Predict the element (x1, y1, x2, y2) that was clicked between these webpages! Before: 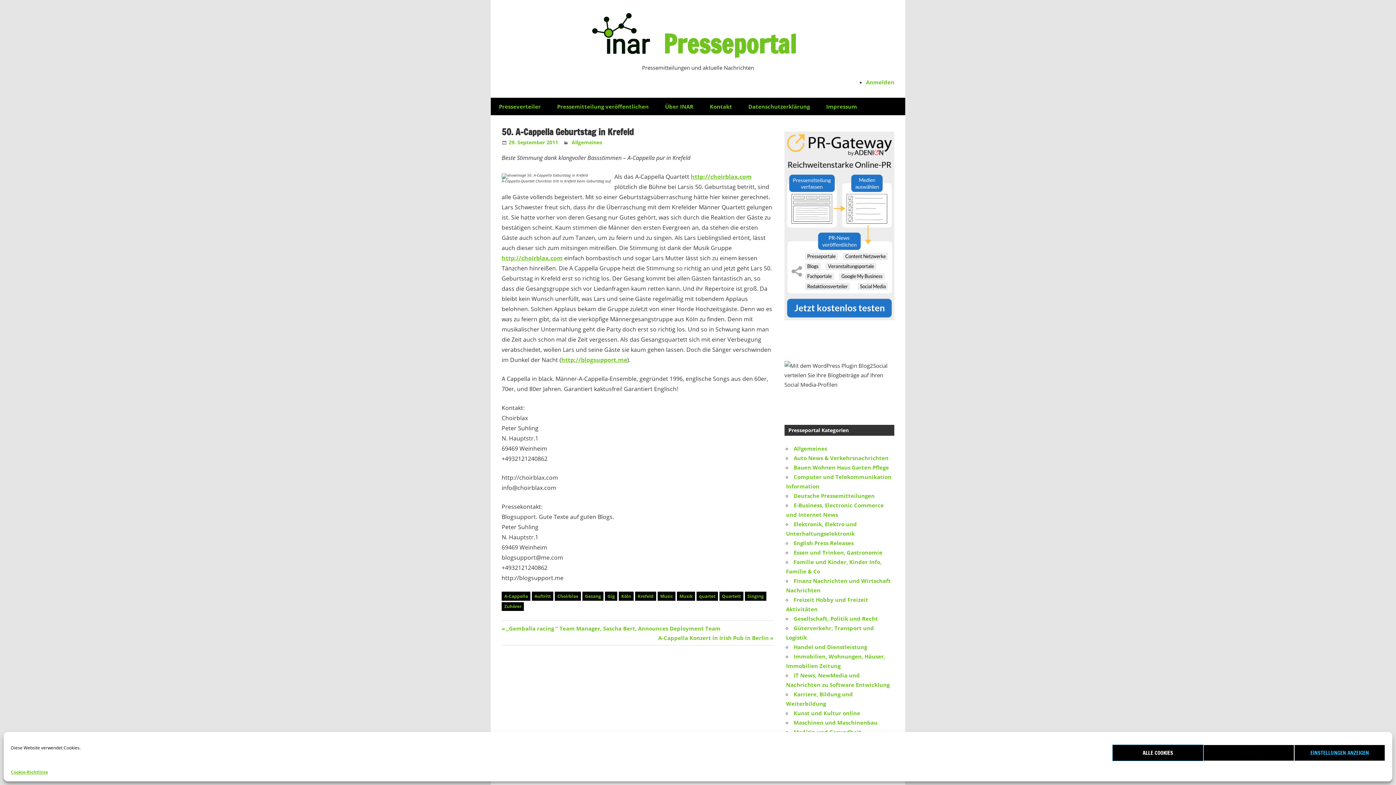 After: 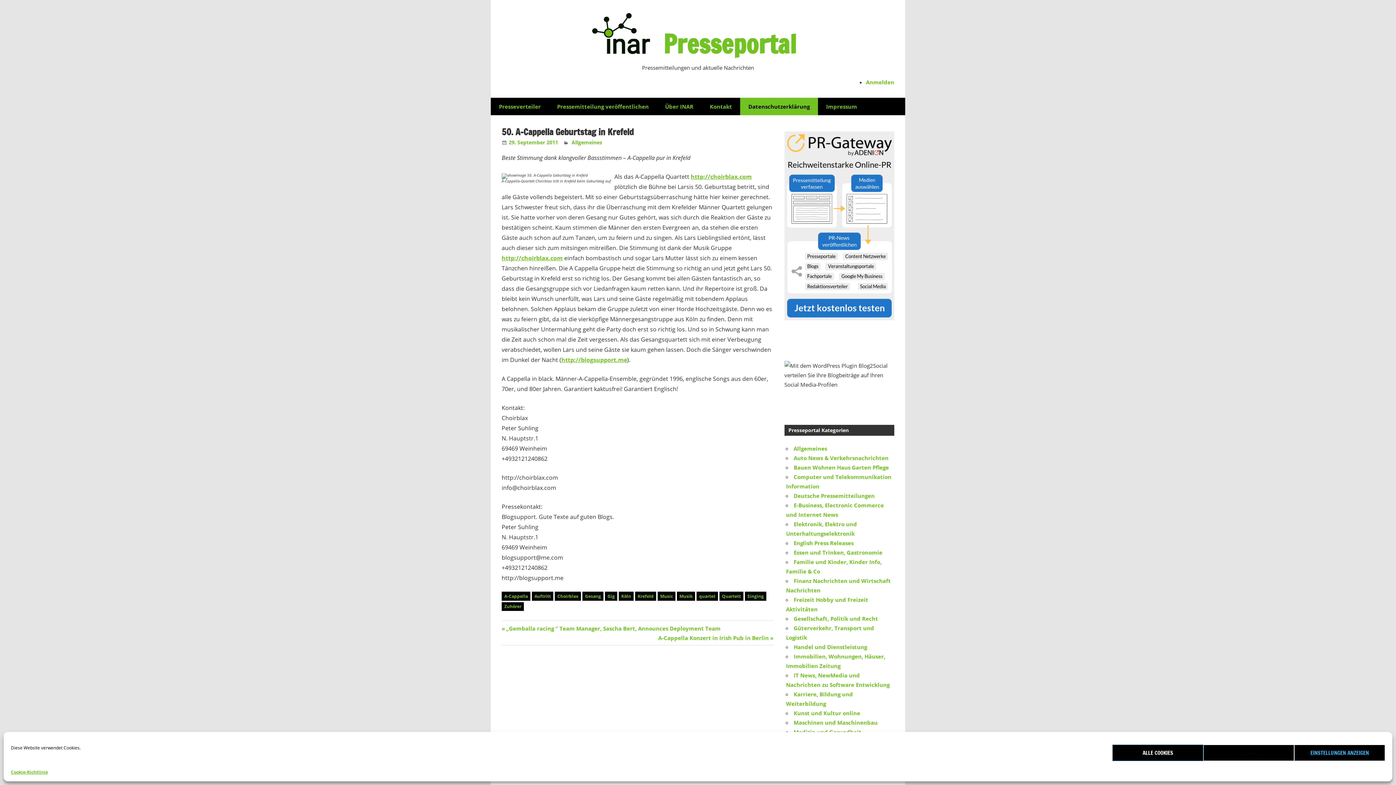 Action: label: Datenschutzerklärung bbox: (740, 97, 818, 115)